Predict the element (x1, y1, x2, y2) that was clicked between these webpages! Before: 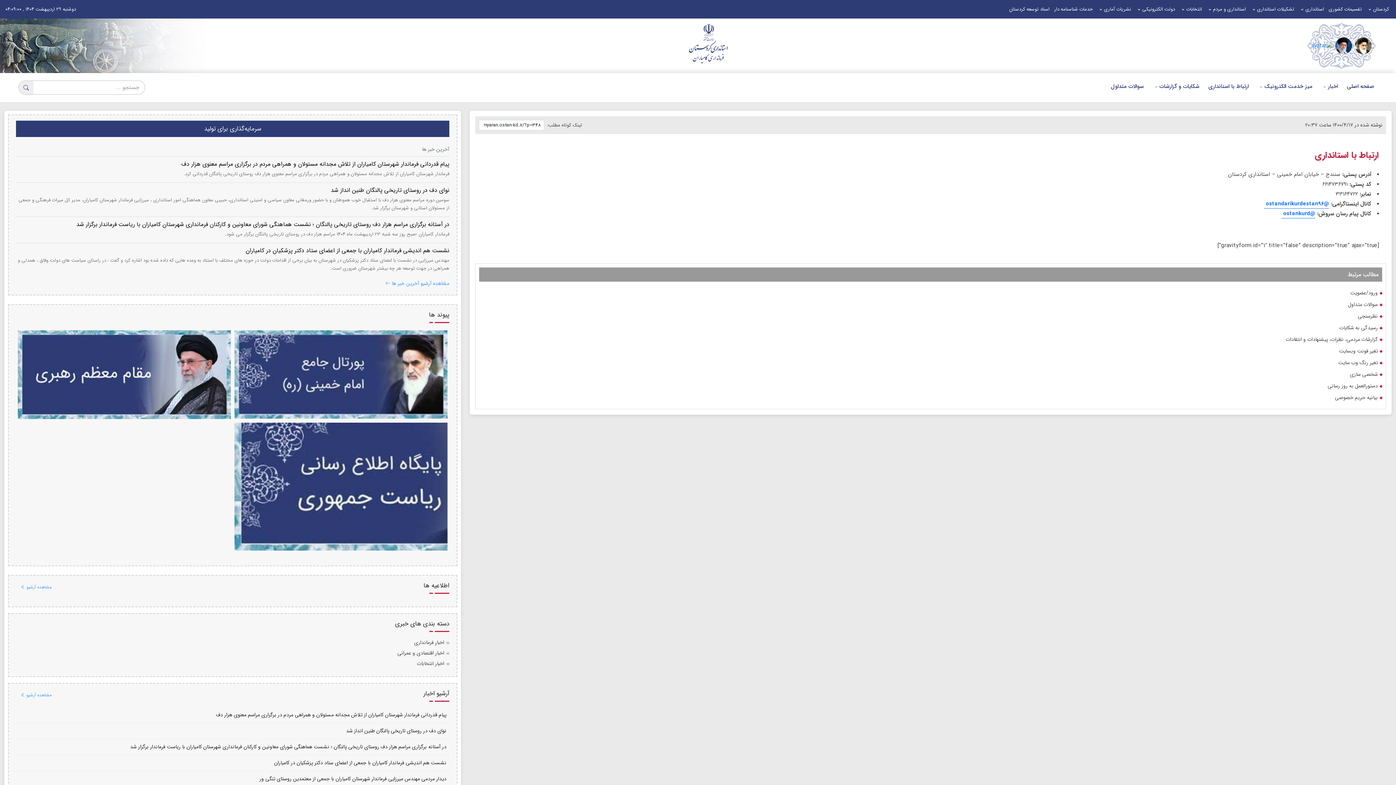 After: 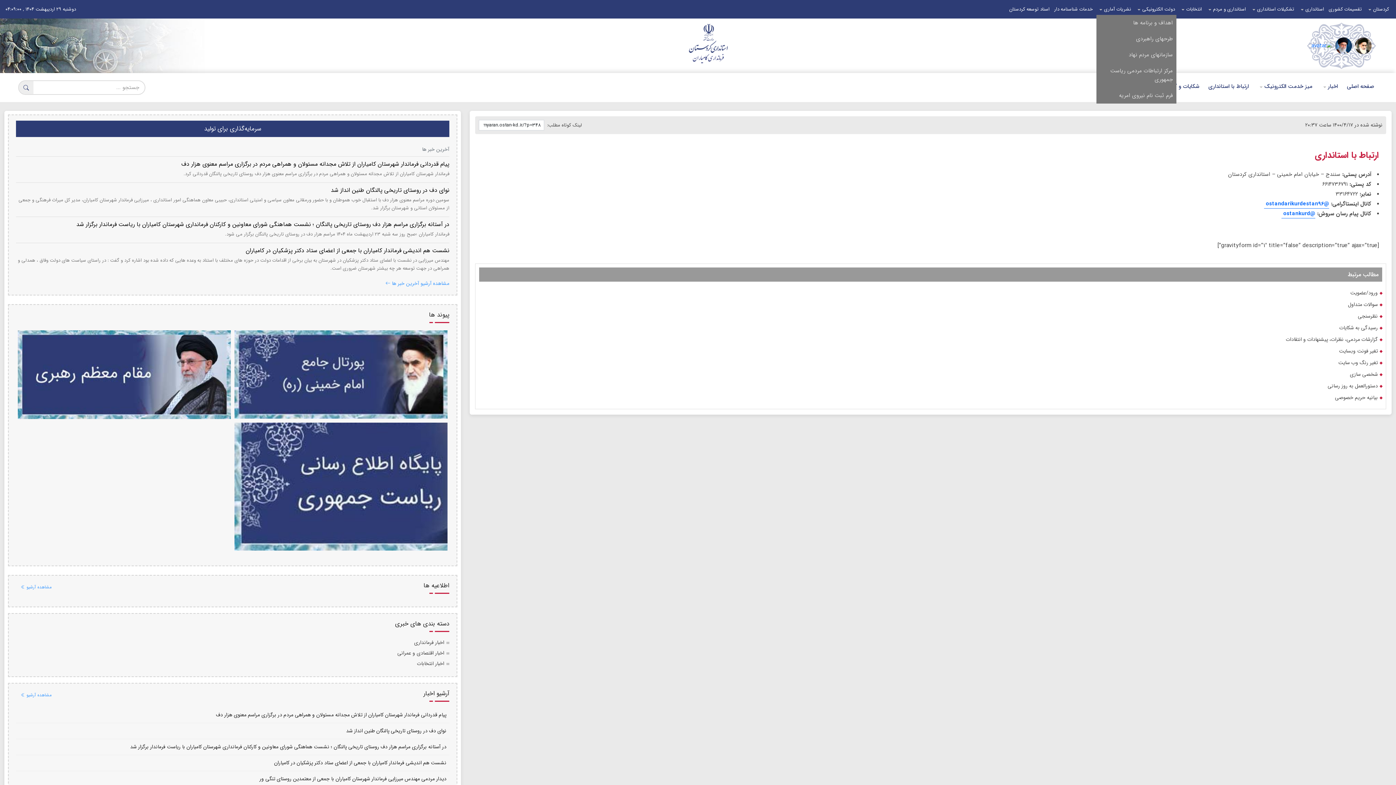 Action: bbox: (1134, 3, 1176, 14) label: دولت الکترونیکی